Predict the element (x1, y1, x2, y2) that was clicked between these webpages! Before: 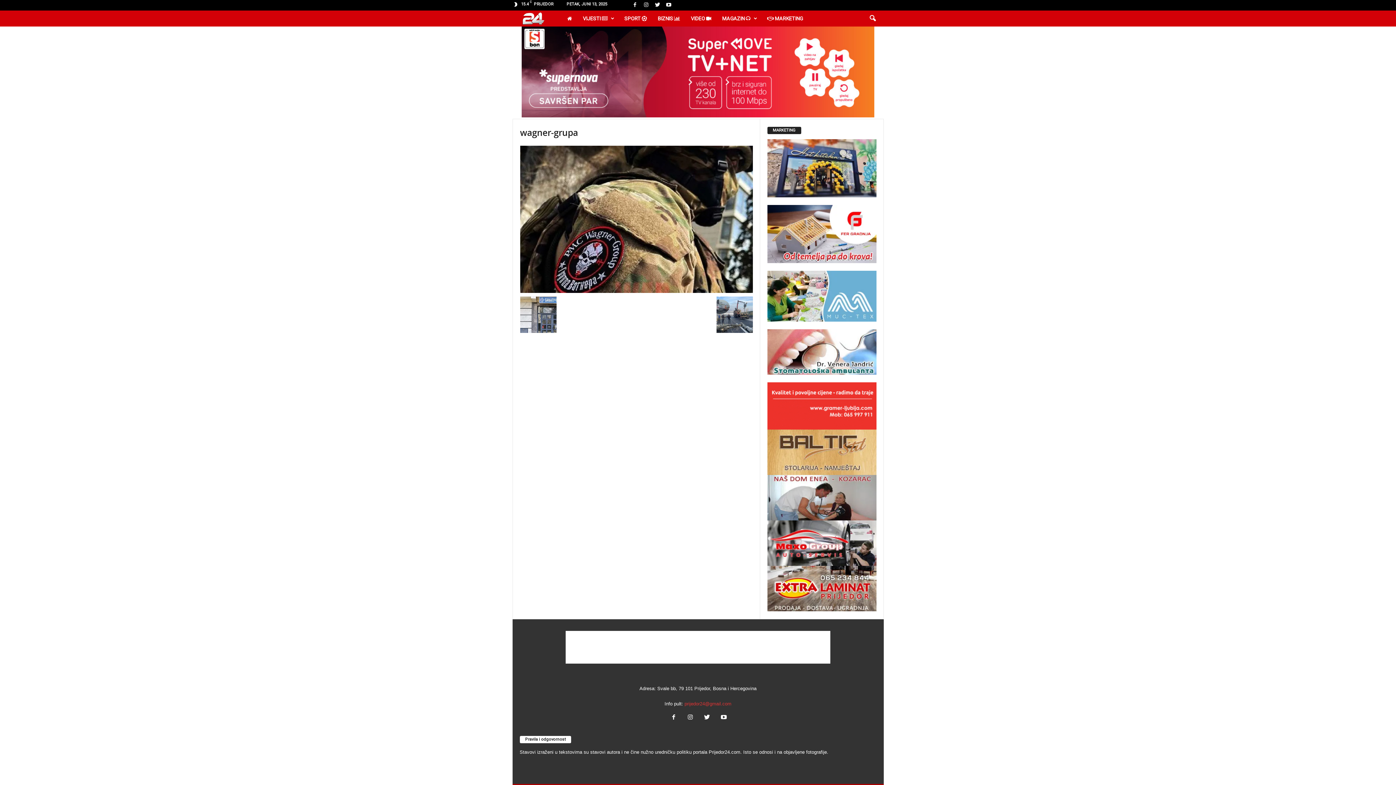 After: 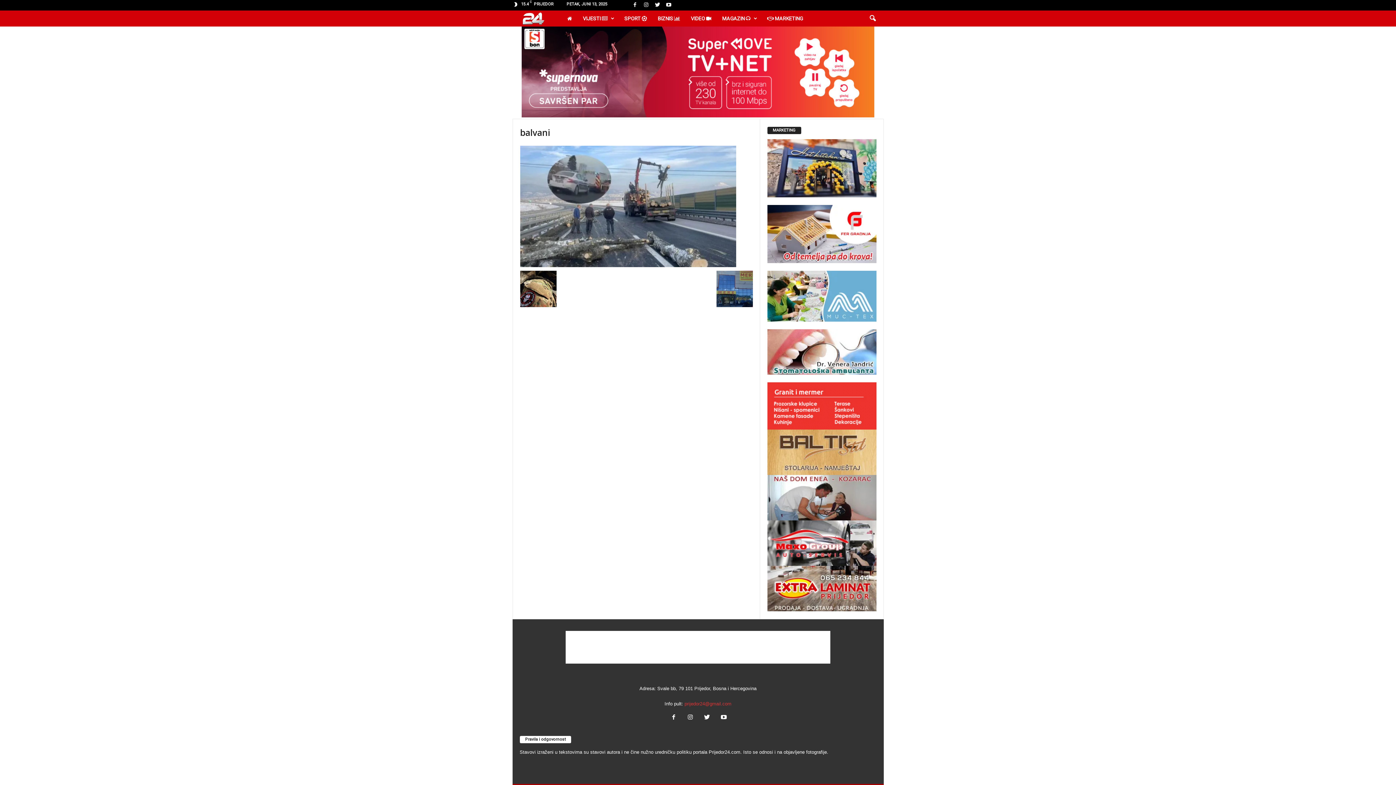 Action: bbox: (716, 296, 752, 333)